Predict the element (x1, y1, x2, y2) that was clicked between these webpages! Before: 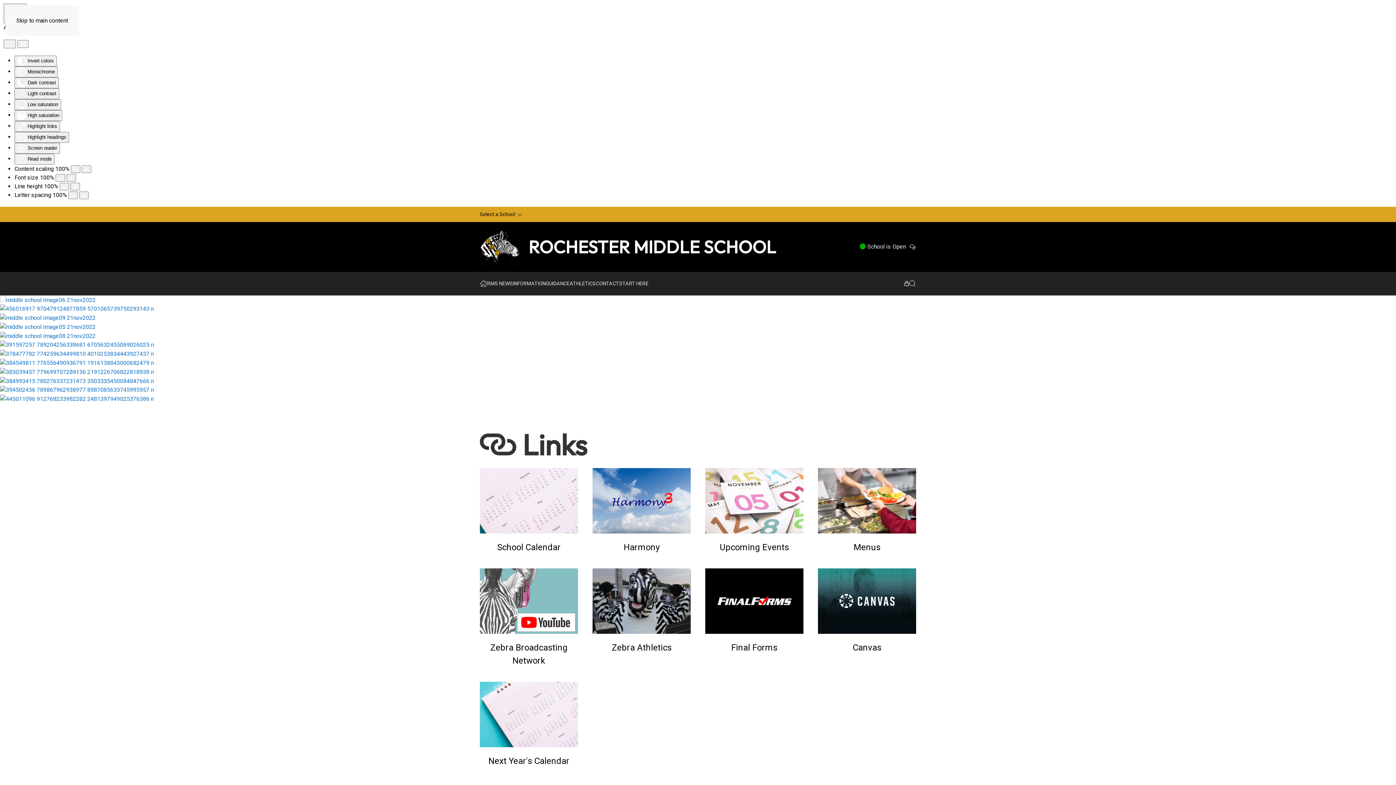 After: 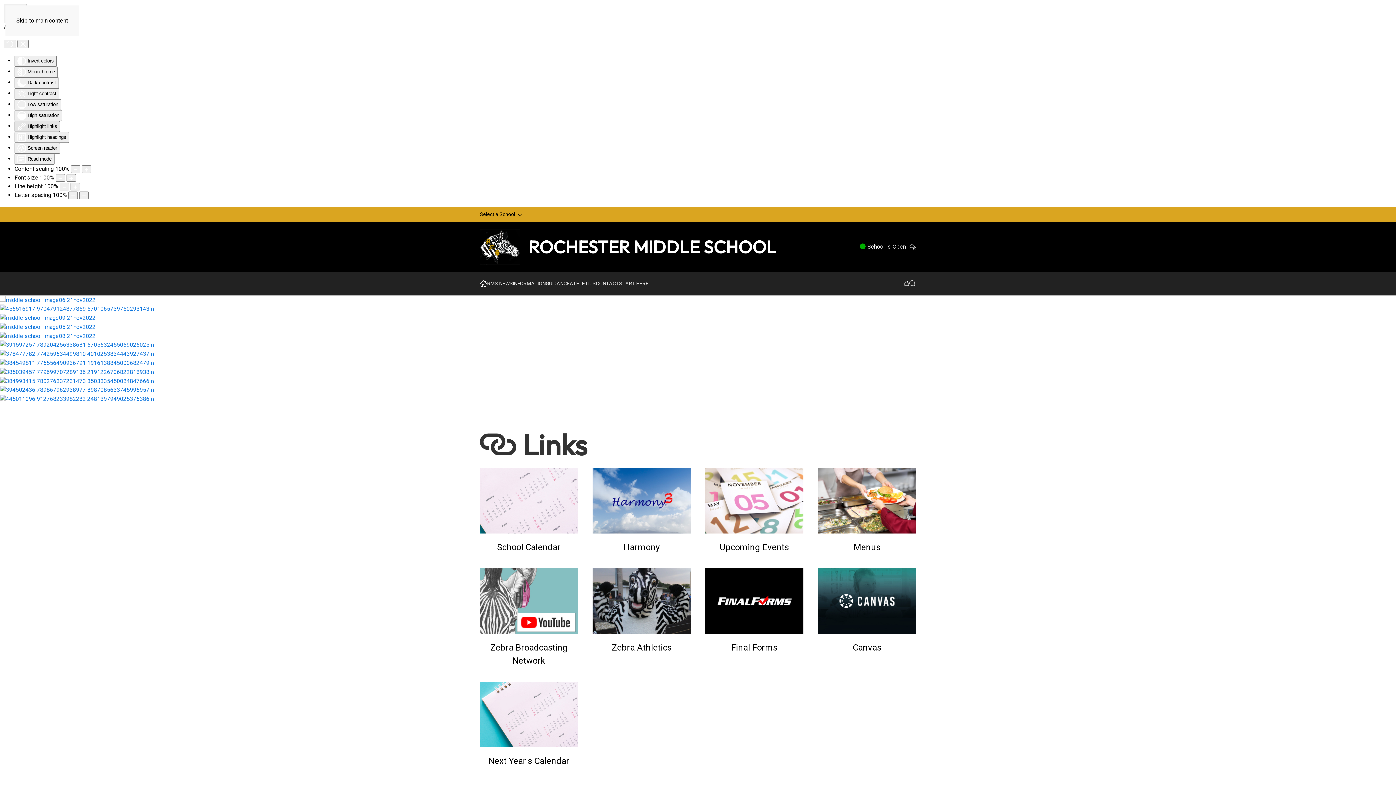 Action: bbox: (14, 121, 60, 132) label:  Highlight links